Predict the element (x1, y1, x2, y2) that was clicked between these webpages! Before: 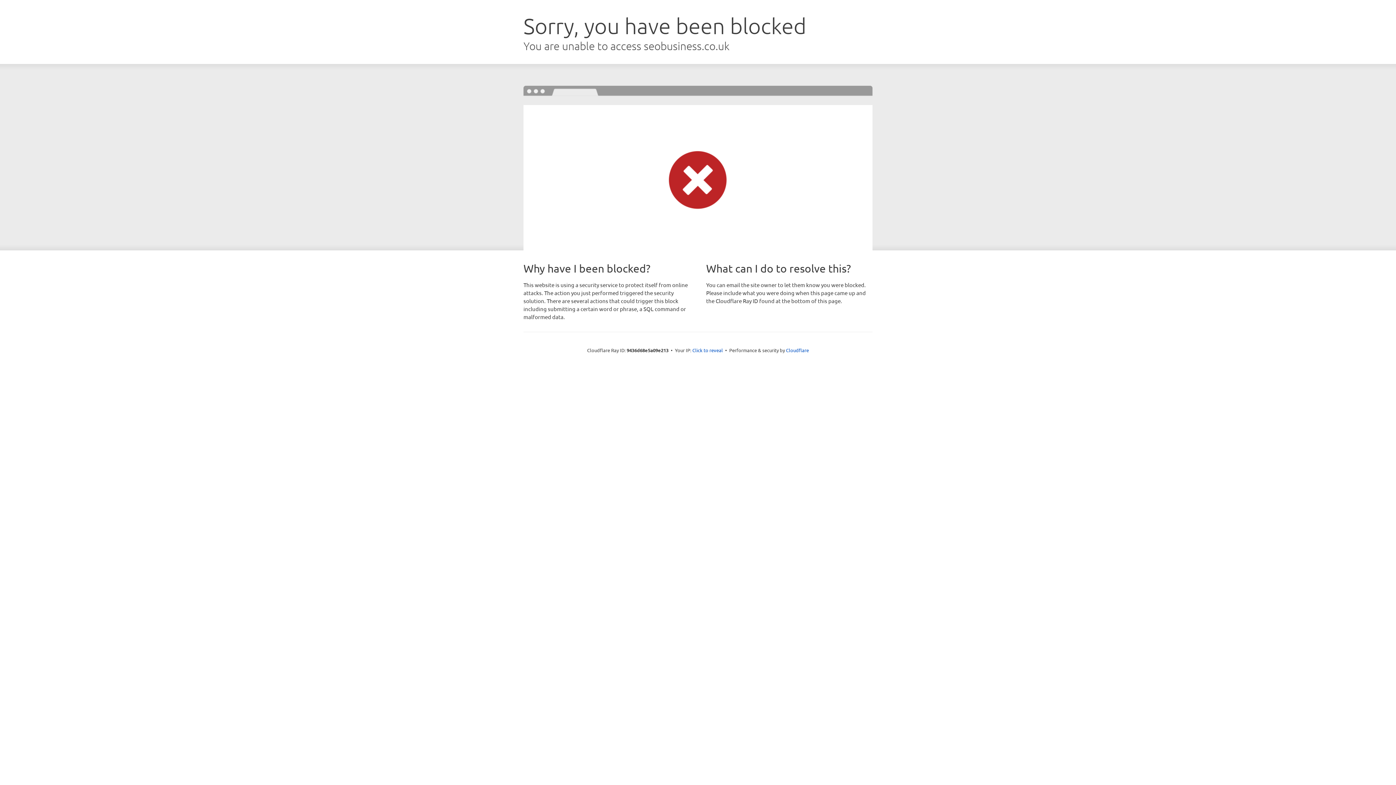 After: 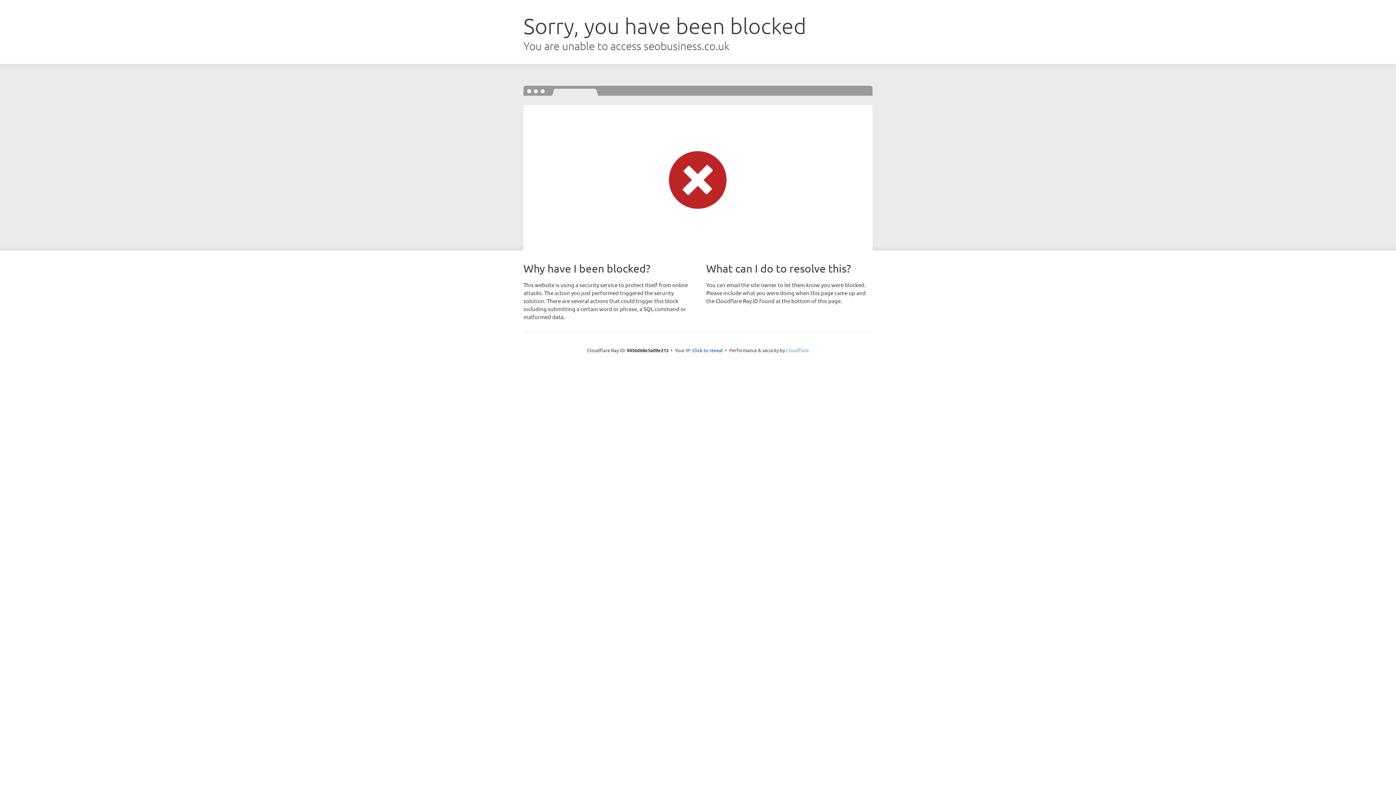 Action: bbox: (786, 347, 809, 353) label: Cloudflare